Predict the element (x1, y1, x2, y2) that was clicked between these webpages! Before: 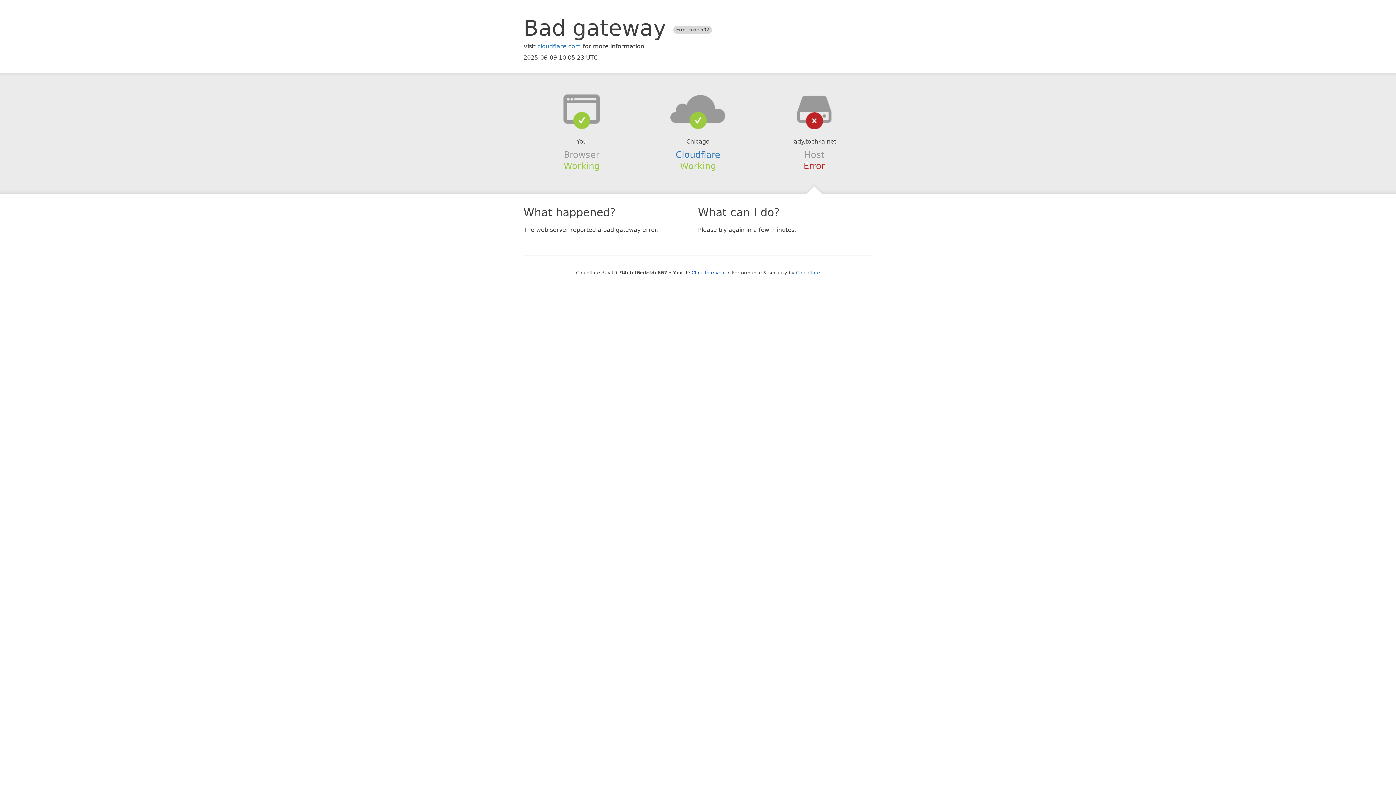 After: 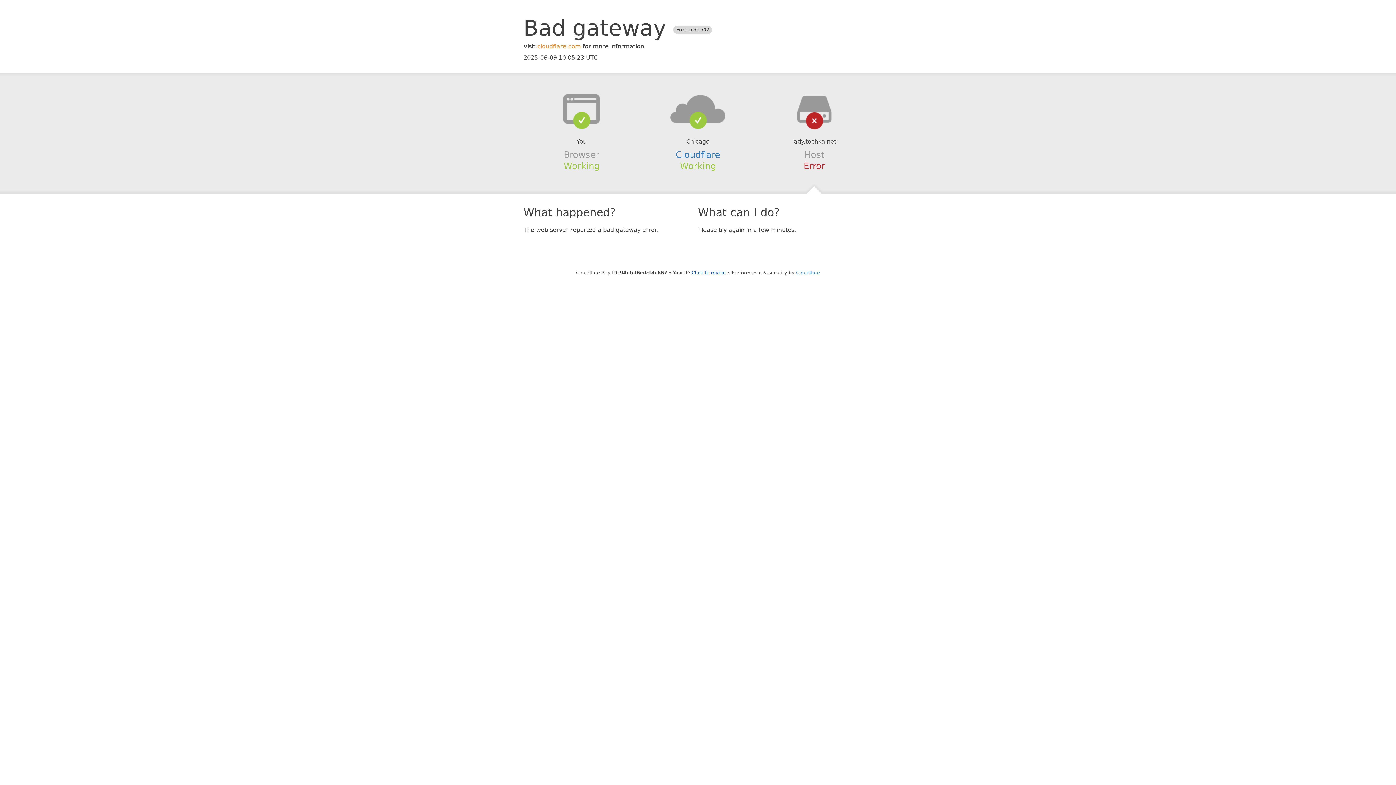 Action: bbox: (537, 42, 581, 49) label: cloudflare.com